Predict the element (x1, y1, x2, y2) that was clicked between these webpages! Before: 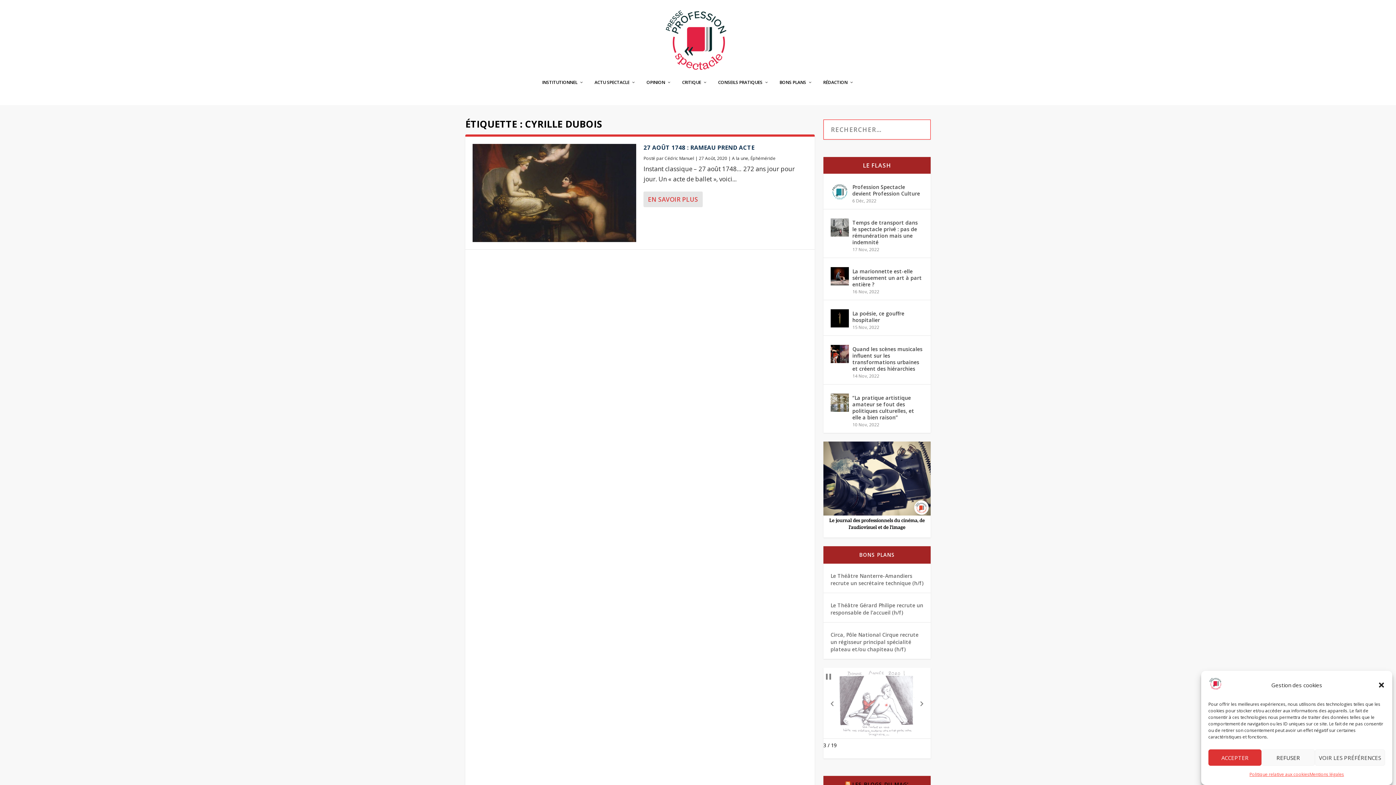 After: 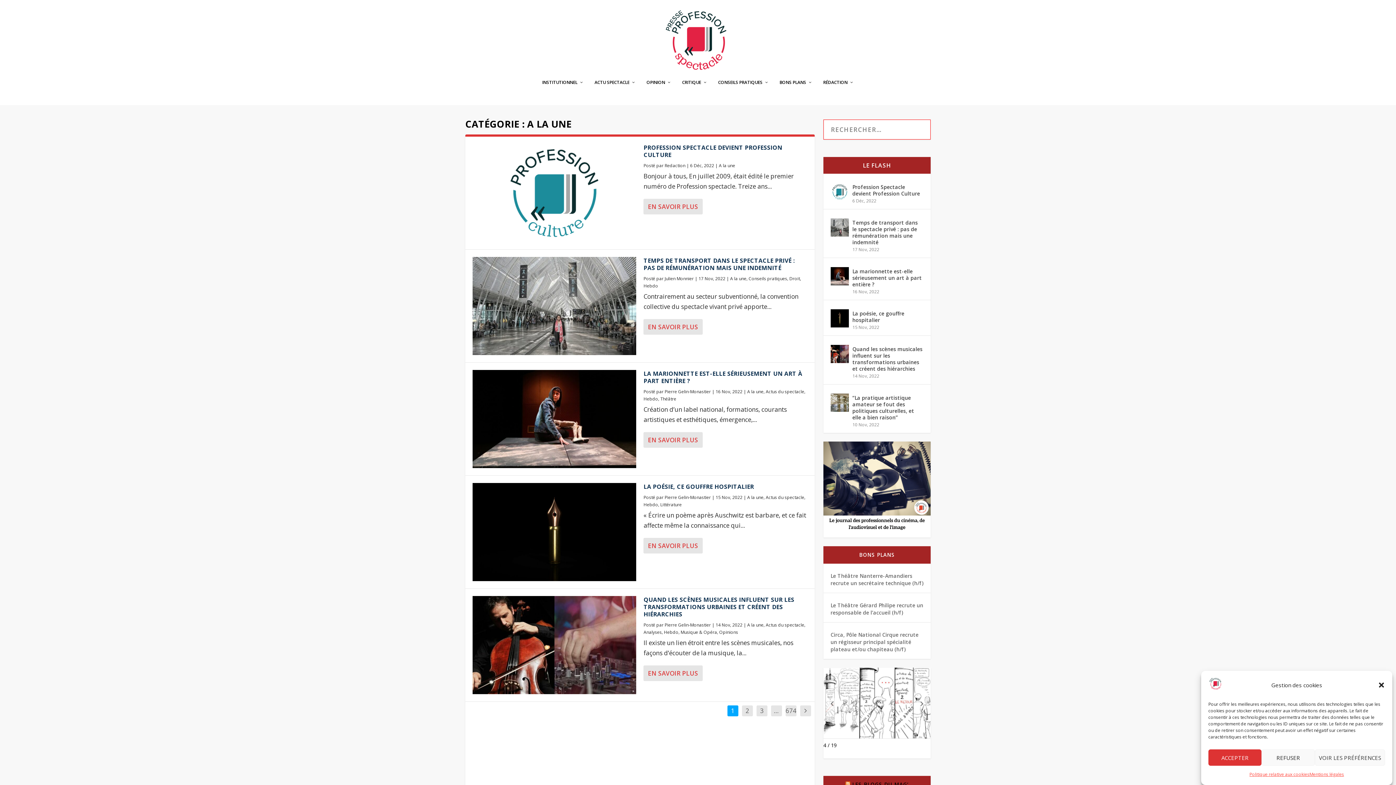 Action: bbox: (732, 155, 748, 161) label: A la une